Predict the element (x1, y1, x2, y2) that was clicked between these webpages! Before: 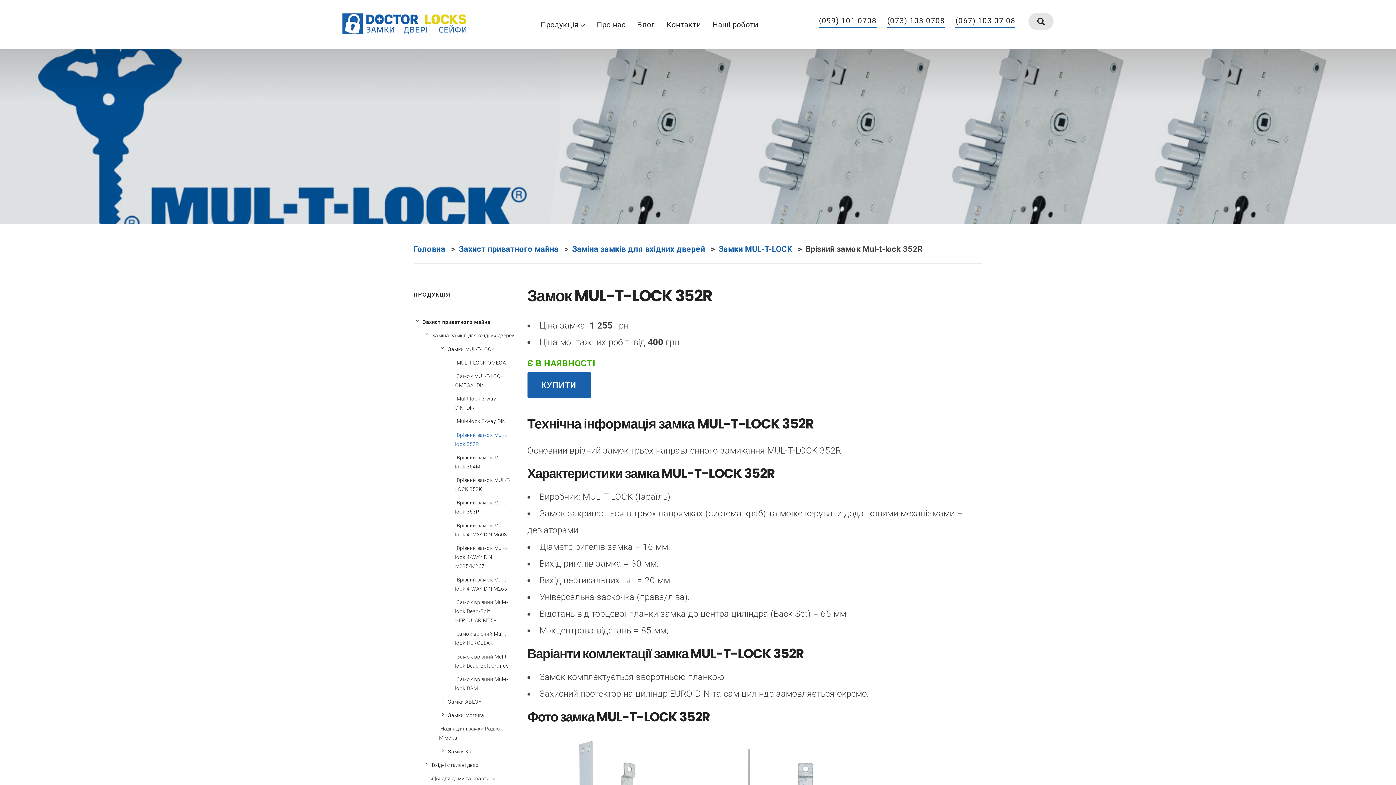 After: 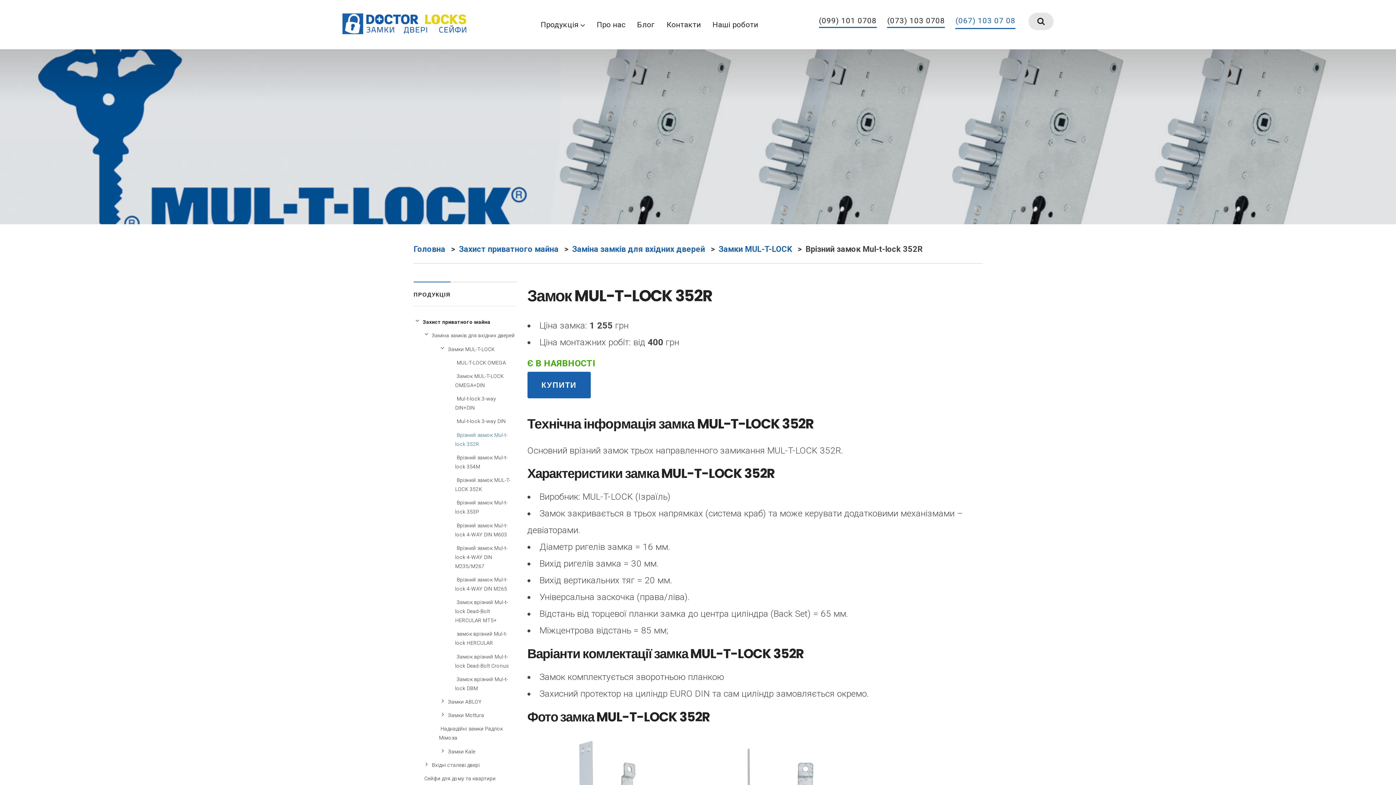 Action: label: (067) 103 07 08 bbox: (955, 17, 1015, 28)